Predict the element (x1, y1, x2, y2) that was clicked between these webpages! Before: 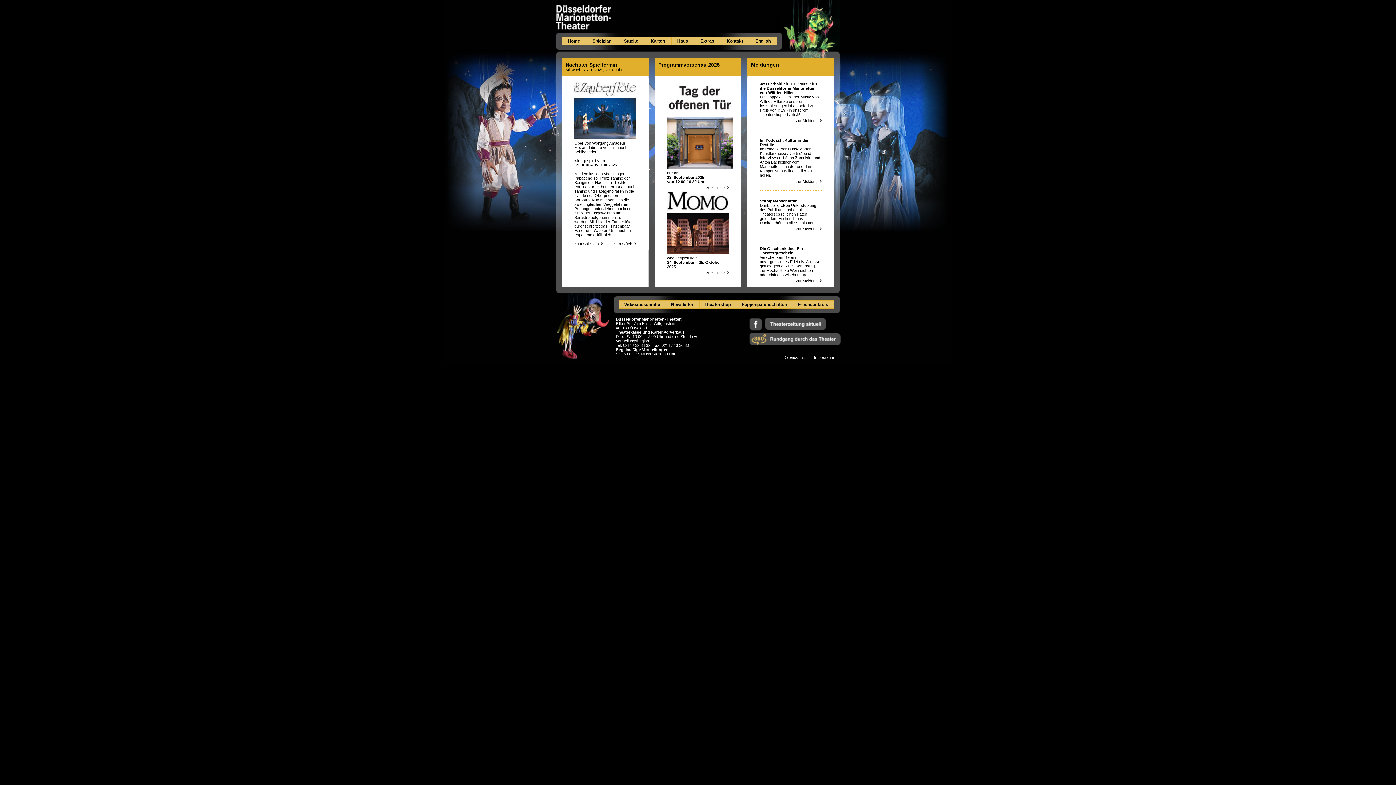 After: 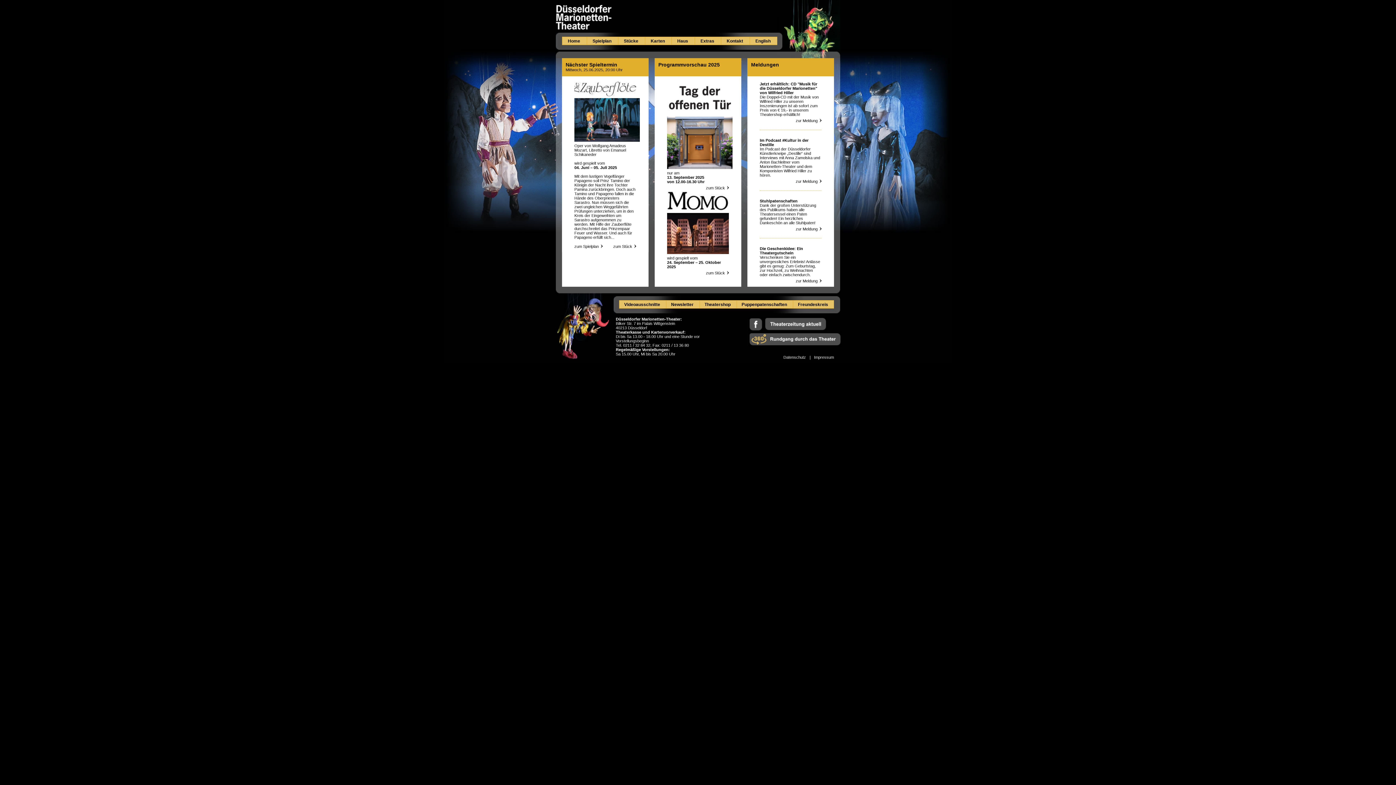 Action: label: Home bbox: (562, 36, 586, 45)